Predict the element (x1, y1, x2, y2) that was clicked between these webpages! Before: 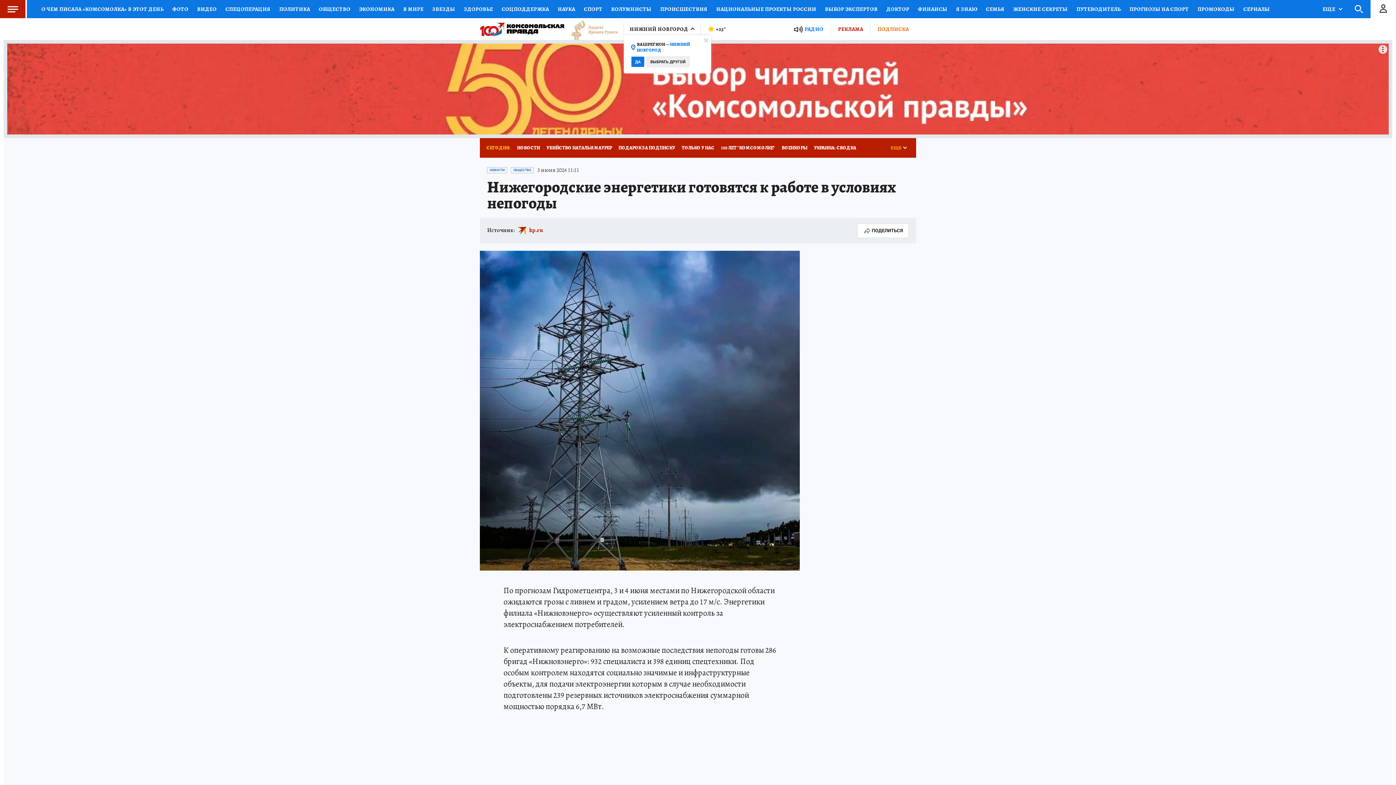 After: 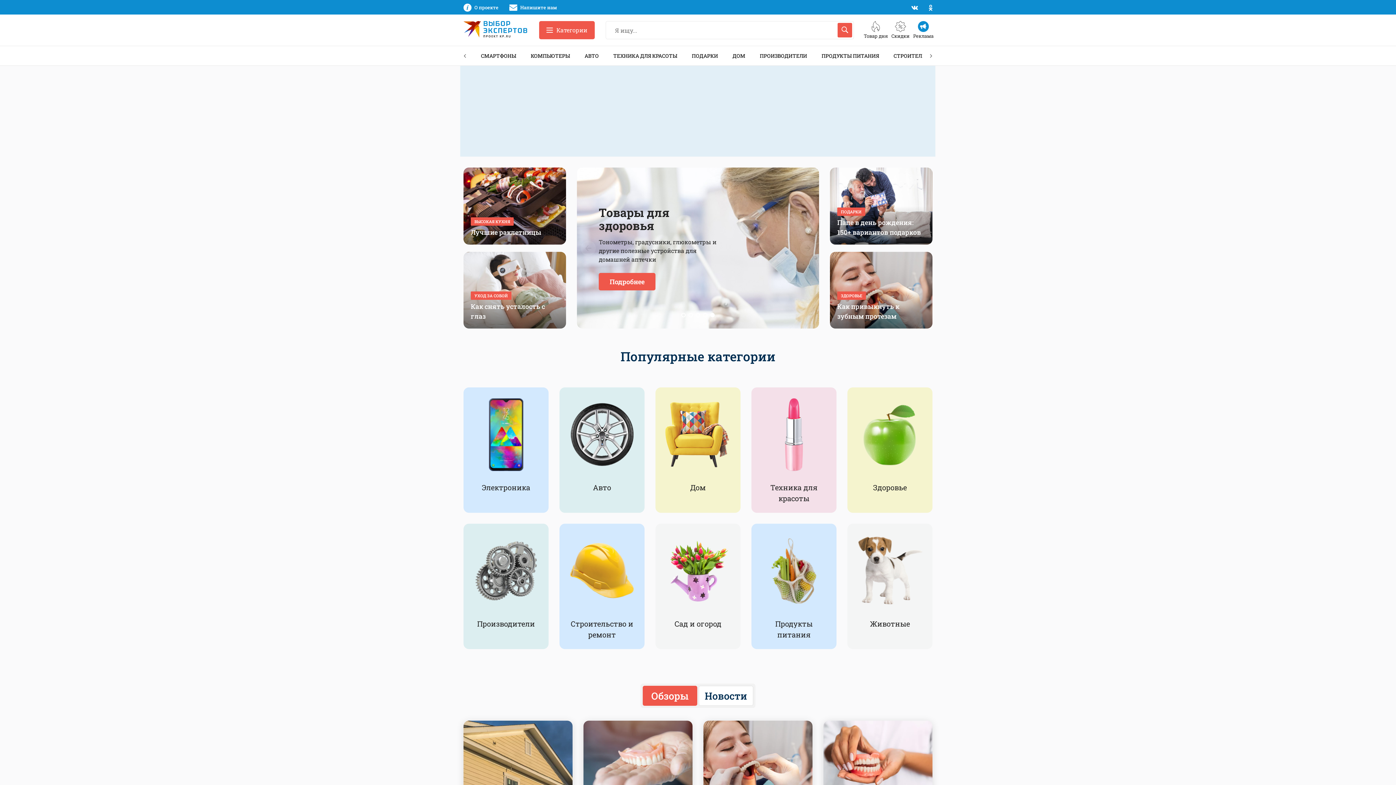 Action: label: ВЫБОР ЭКСПЕРТОВ bbox: (820, 0, 882, 18)